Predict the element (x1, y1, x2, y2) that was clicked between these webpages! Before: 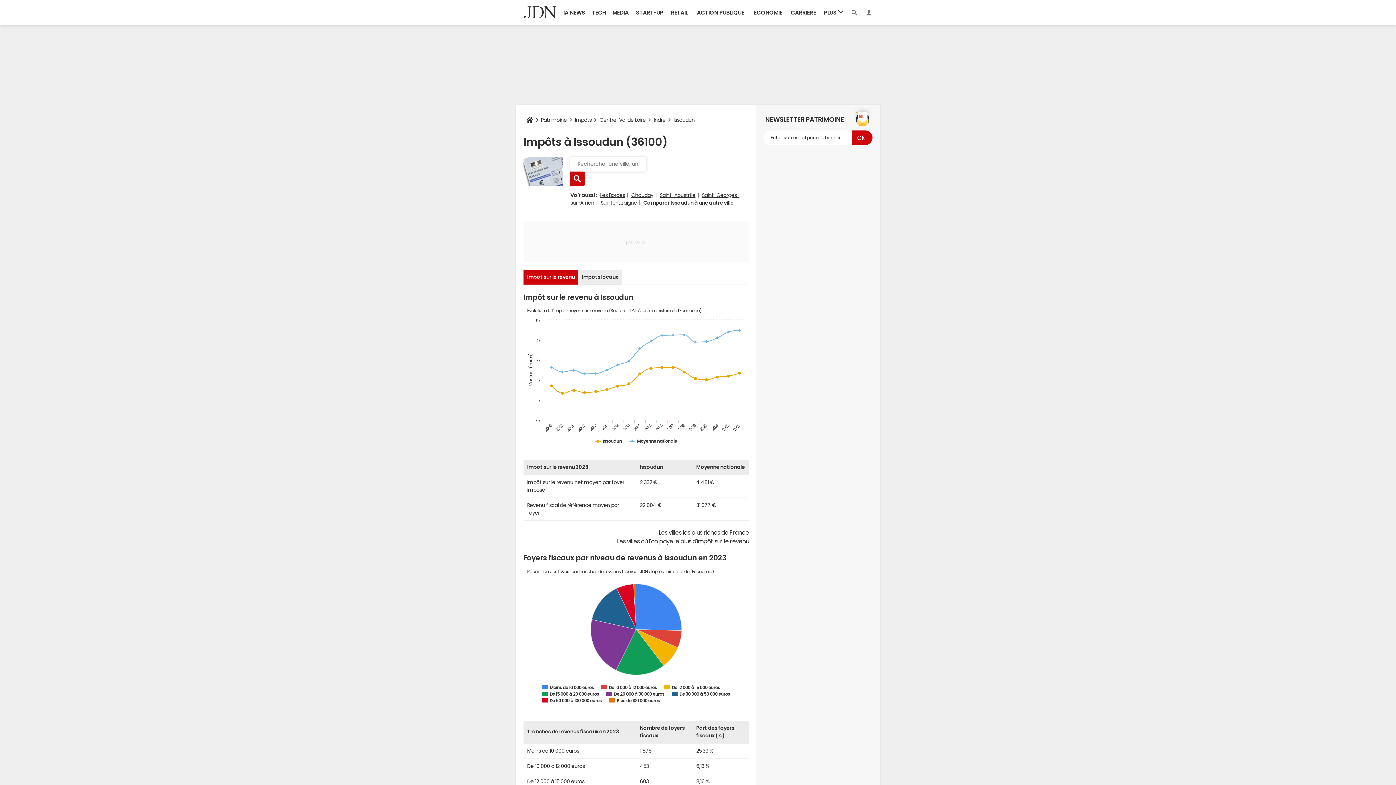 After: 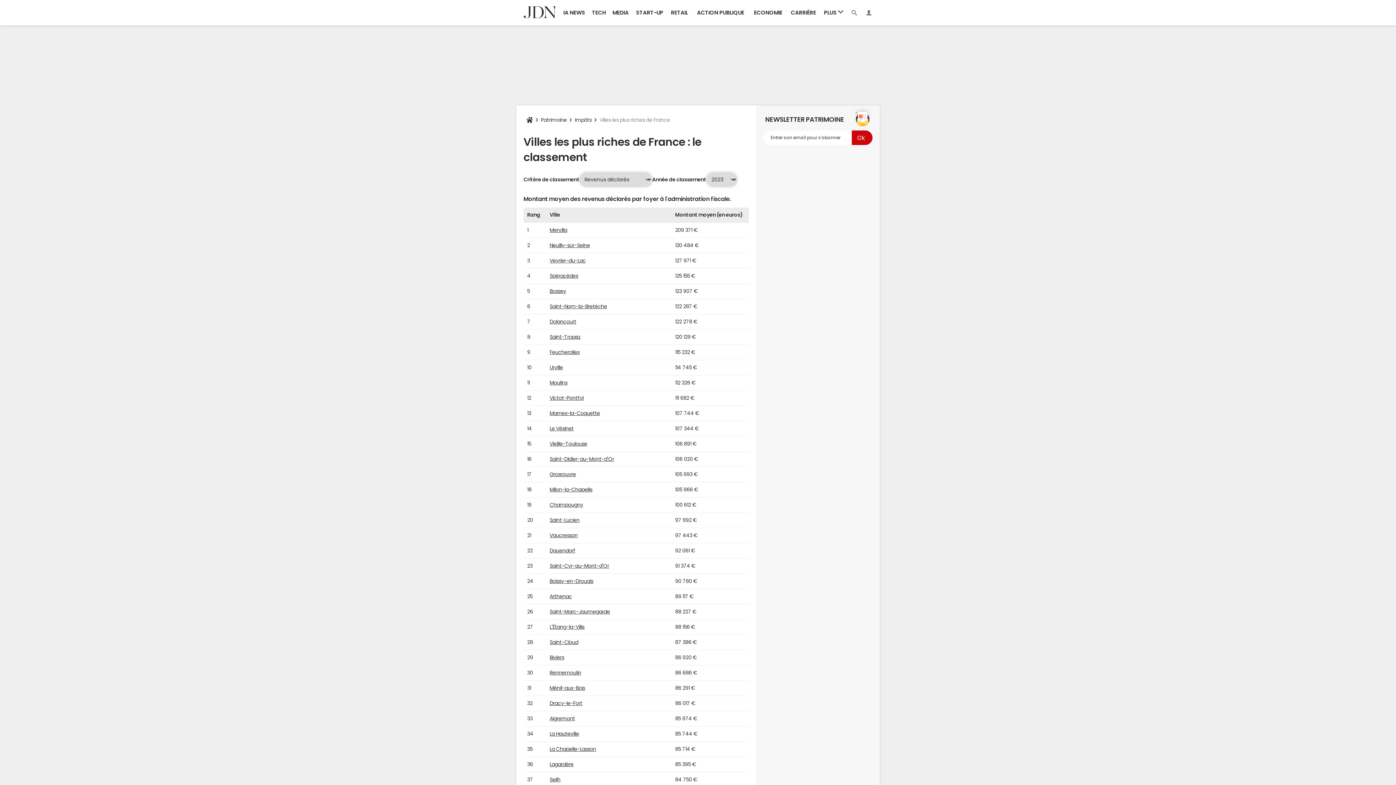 Action: label: Les villes les plus riches de France bbox: (659, 529, 749, 535)